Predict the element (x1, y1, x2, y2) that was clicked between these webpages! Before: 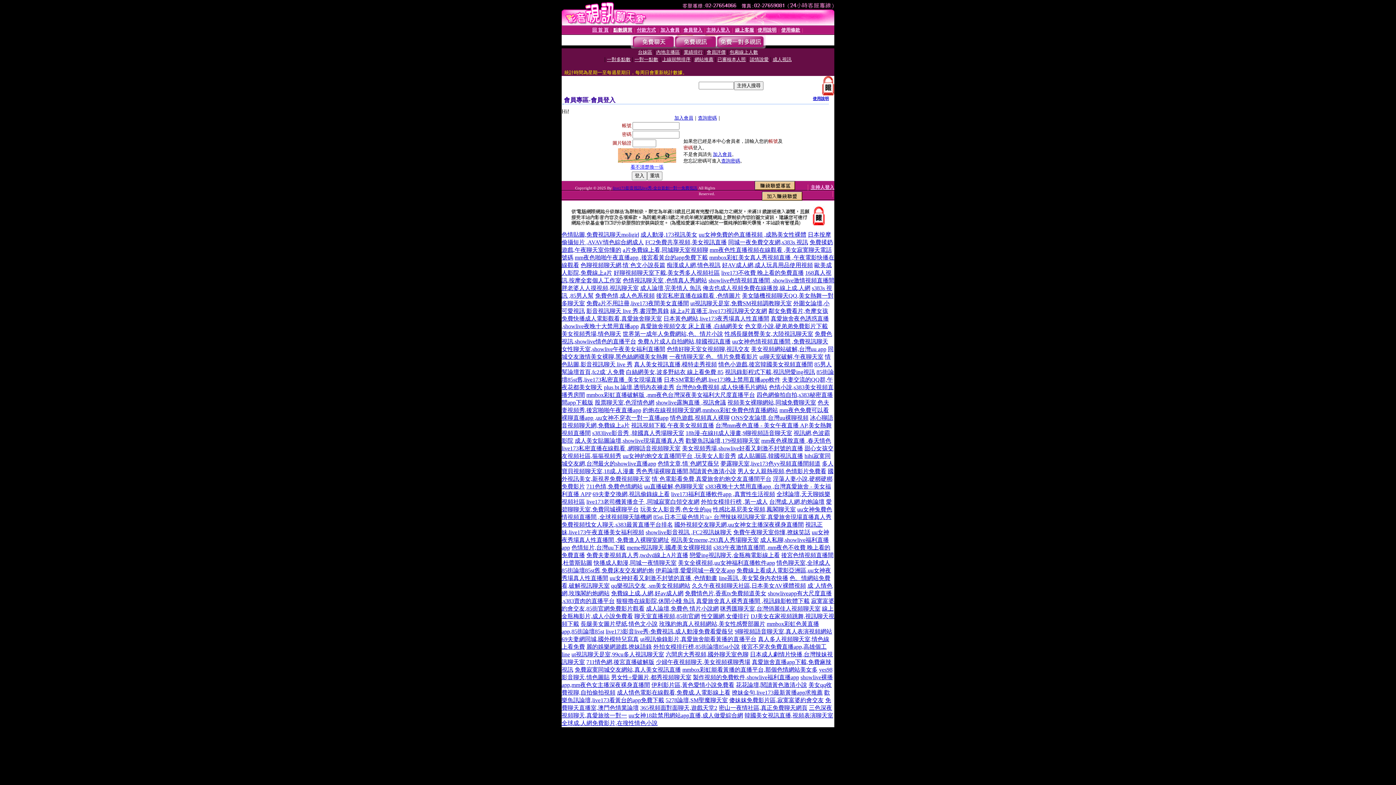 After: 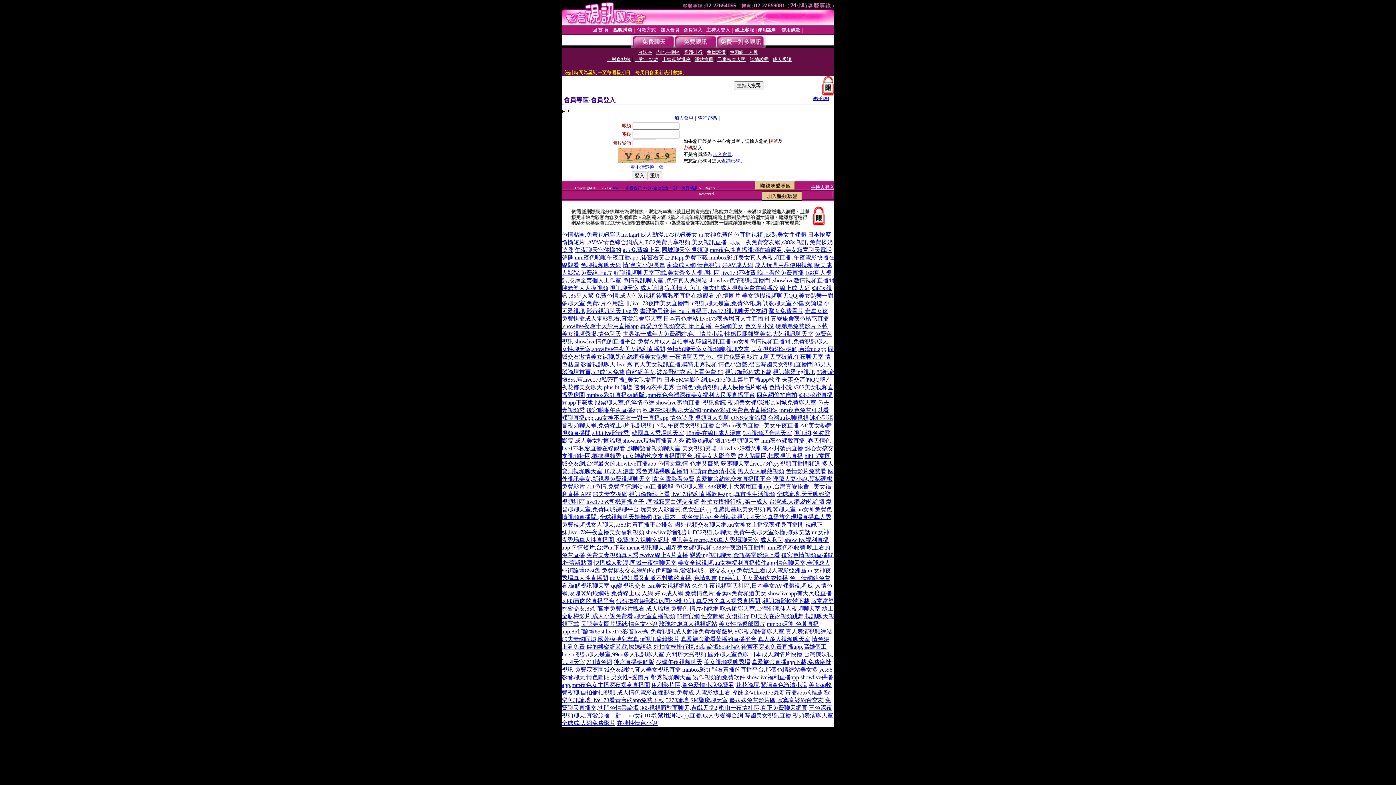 Action: bbox: (727, 399, 816, 405) label: 視頻美女裸聊網站,同城免費聊天室